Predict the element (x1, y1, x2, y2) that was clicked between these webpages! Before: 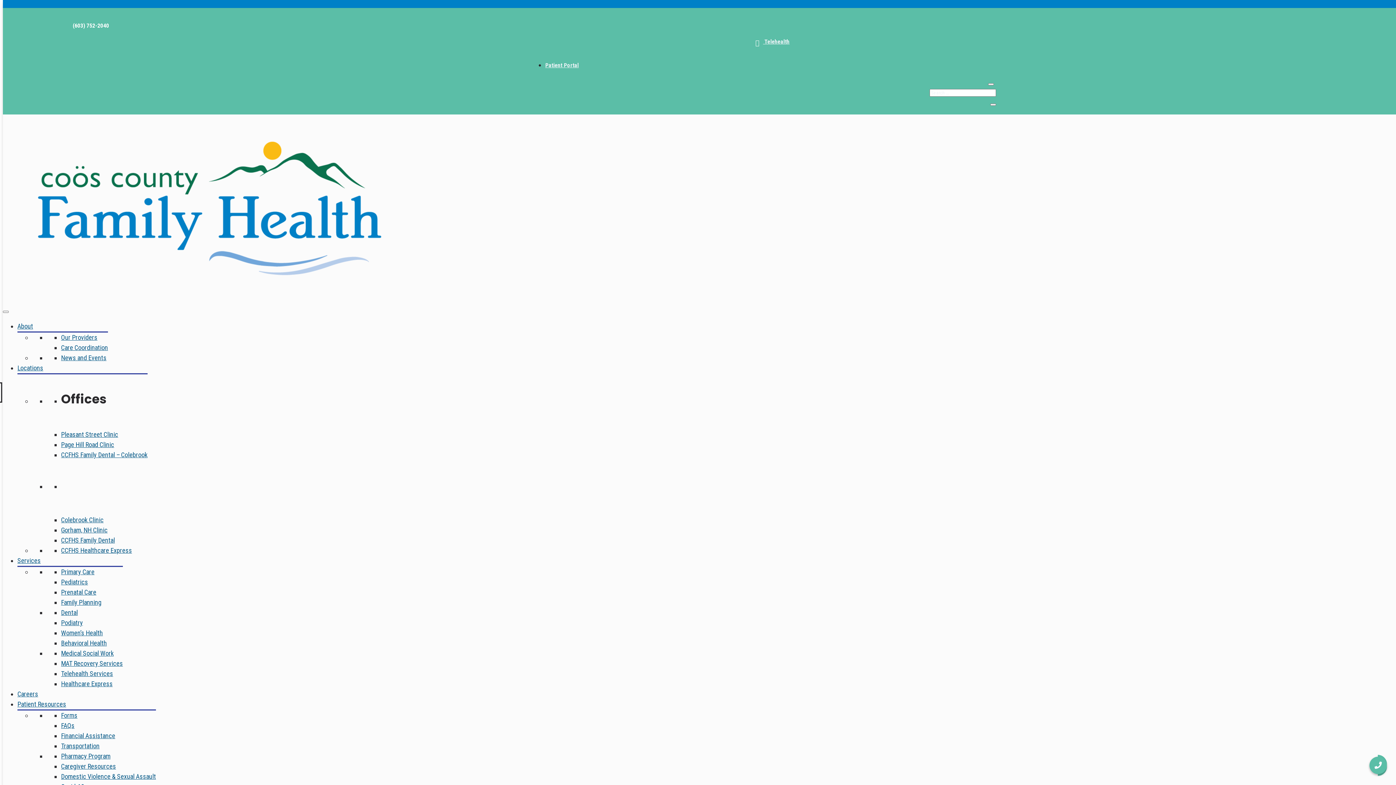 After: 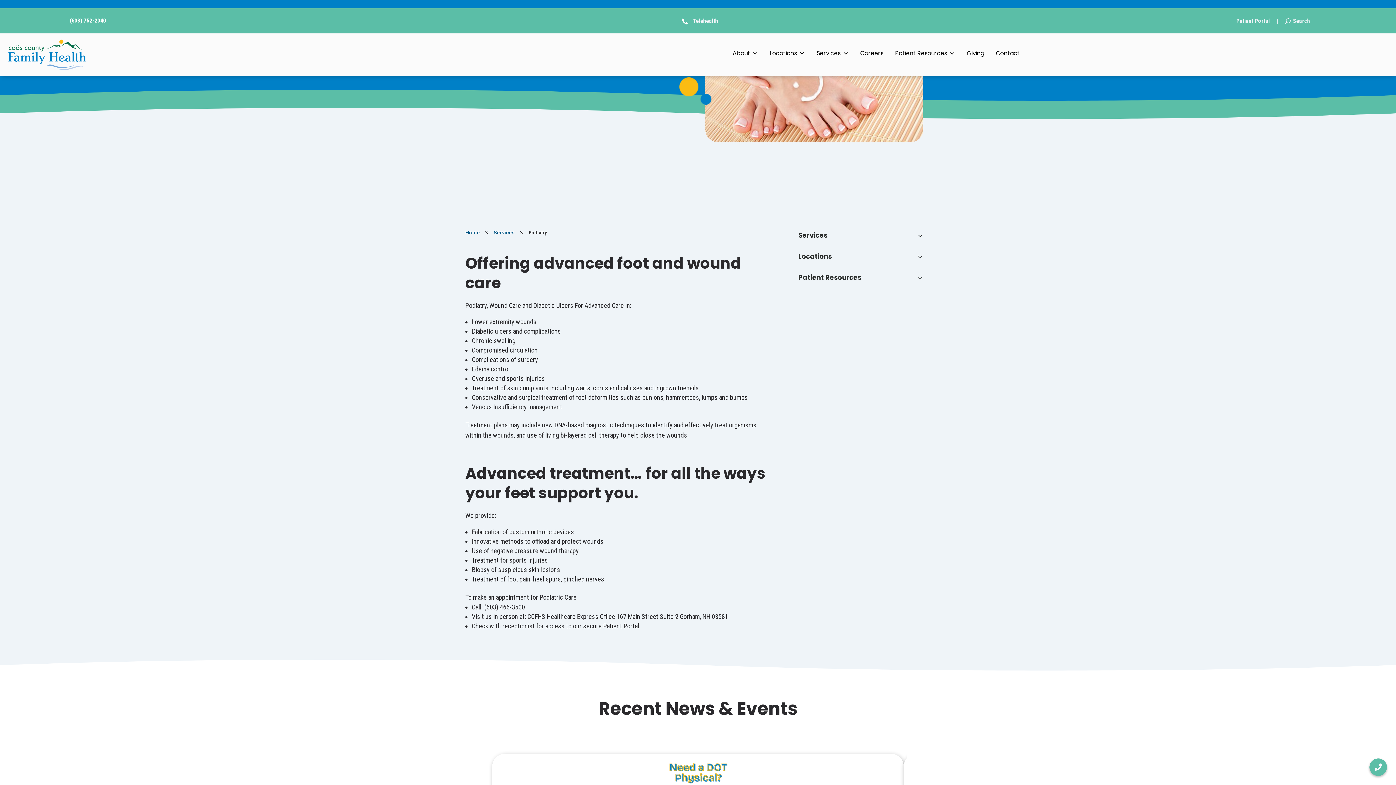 Action: label: Podiatry bbox: (61, 619, 82, 626)